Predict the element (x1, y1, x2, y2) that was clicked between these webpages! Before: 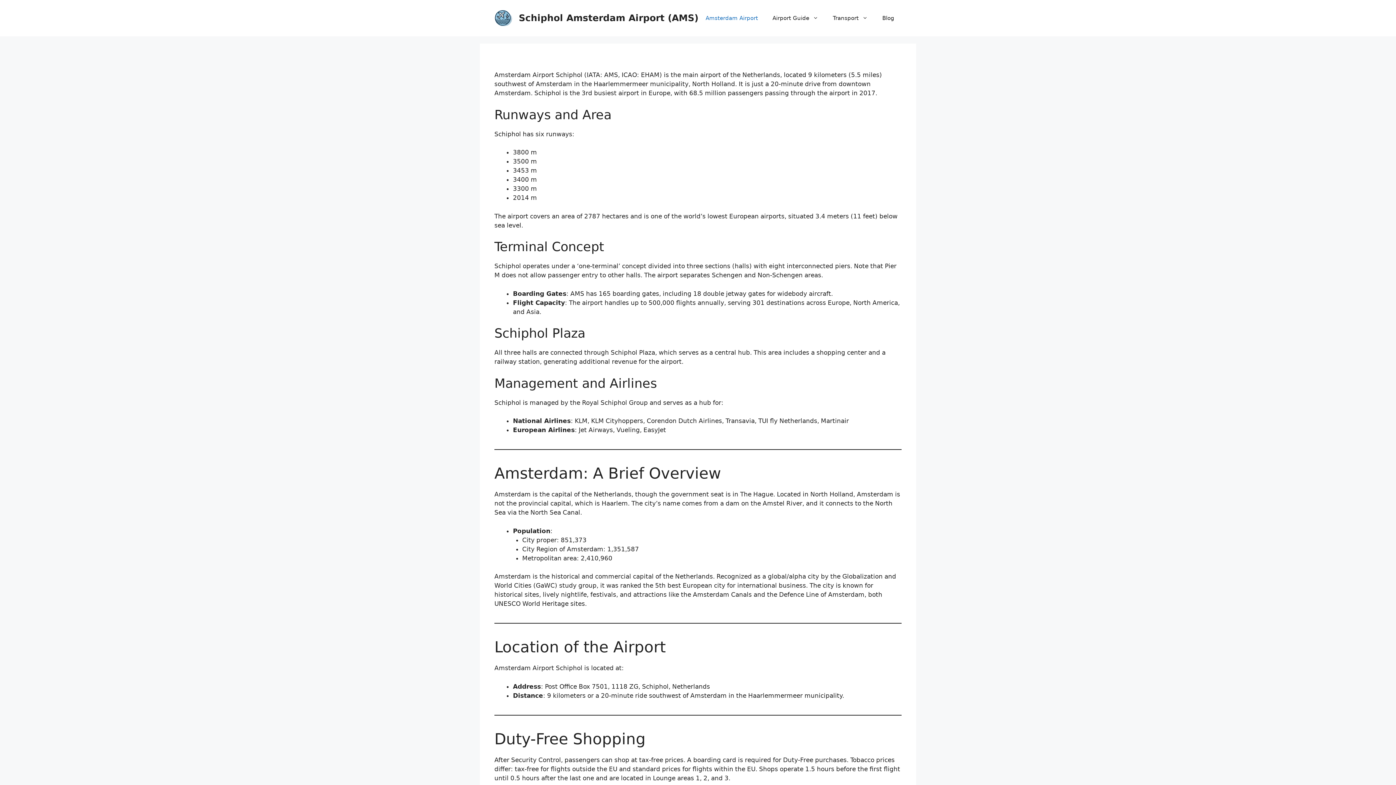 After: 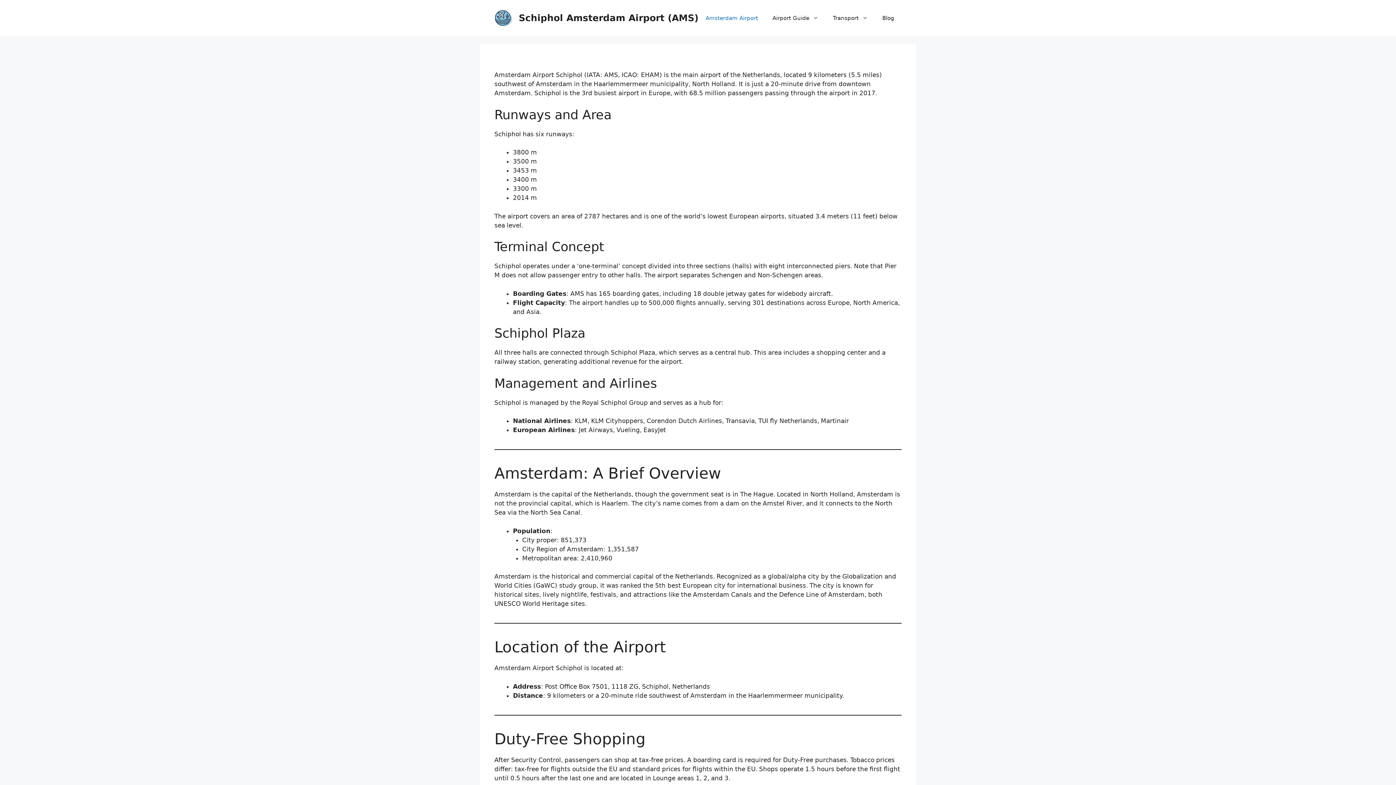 Action: bbox: (698, 7, 765, 29) label: Amsterdam Airport